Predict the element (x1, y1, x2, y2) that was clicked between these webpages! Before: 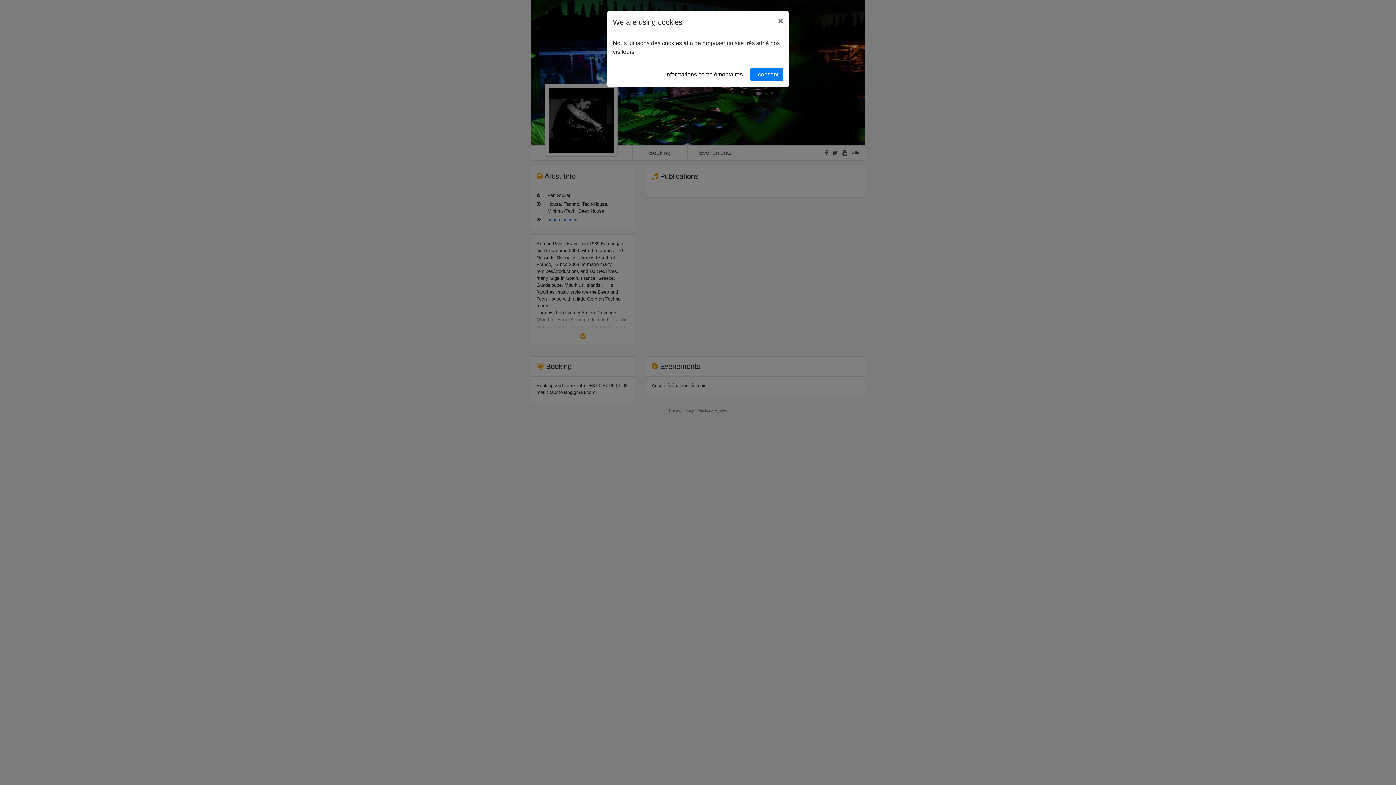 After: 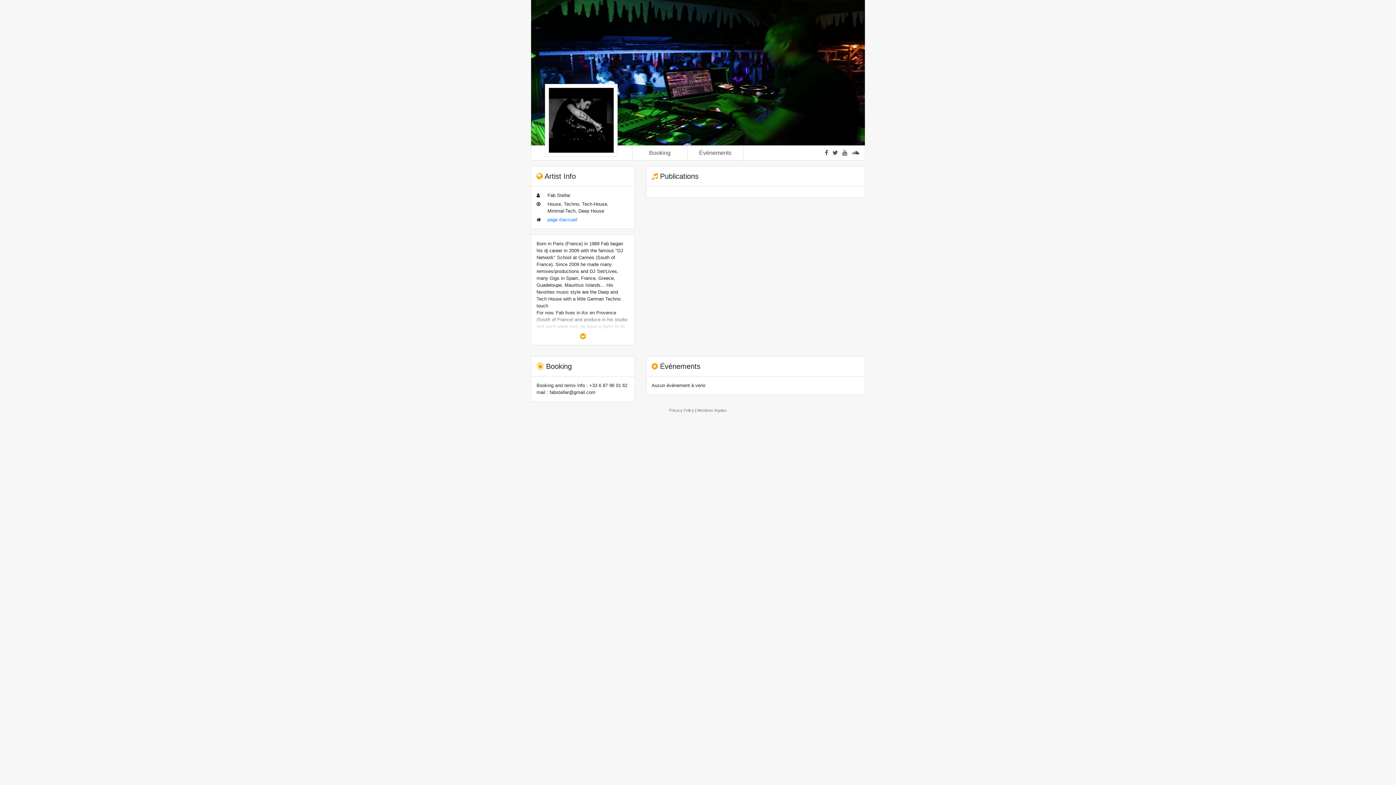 Action: bbox: (750, 67, 783, 81) label: I consent